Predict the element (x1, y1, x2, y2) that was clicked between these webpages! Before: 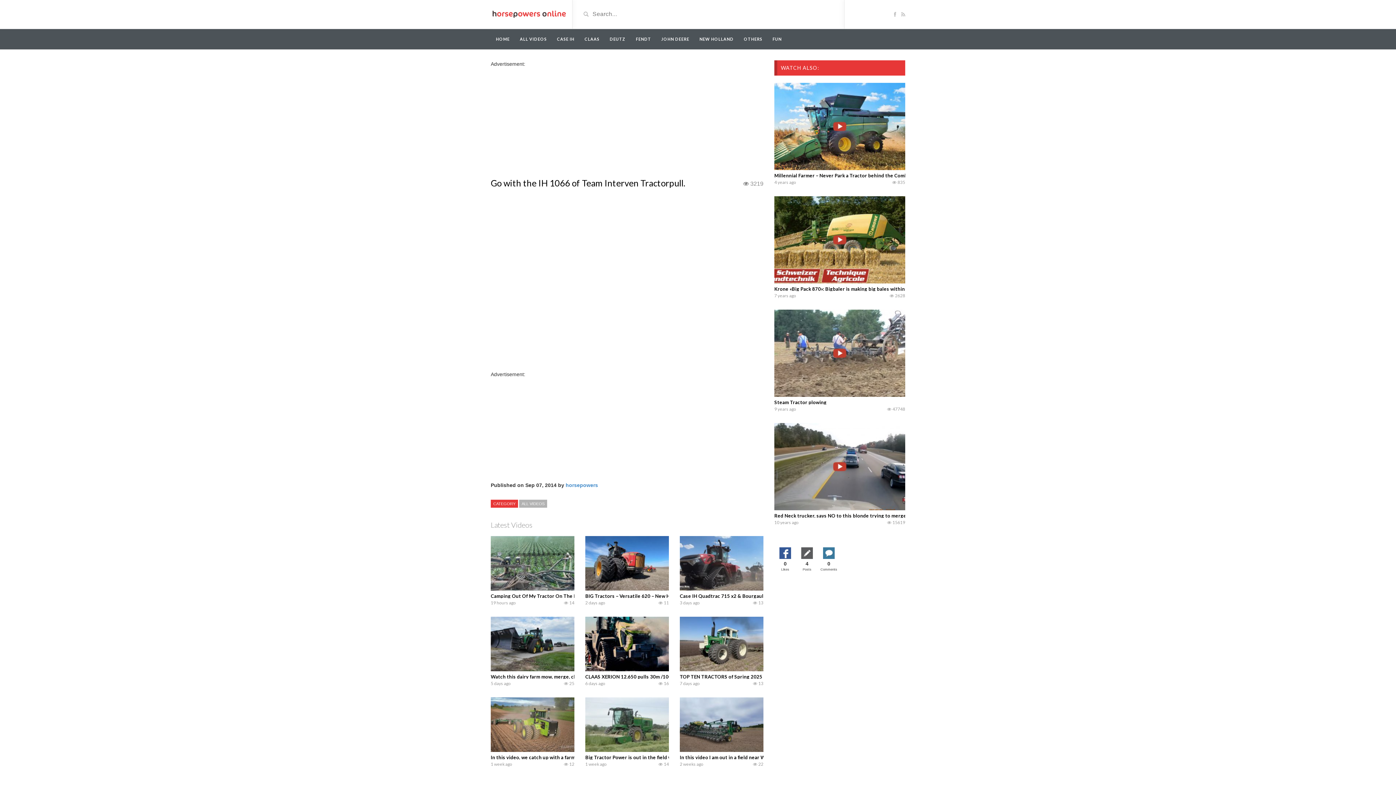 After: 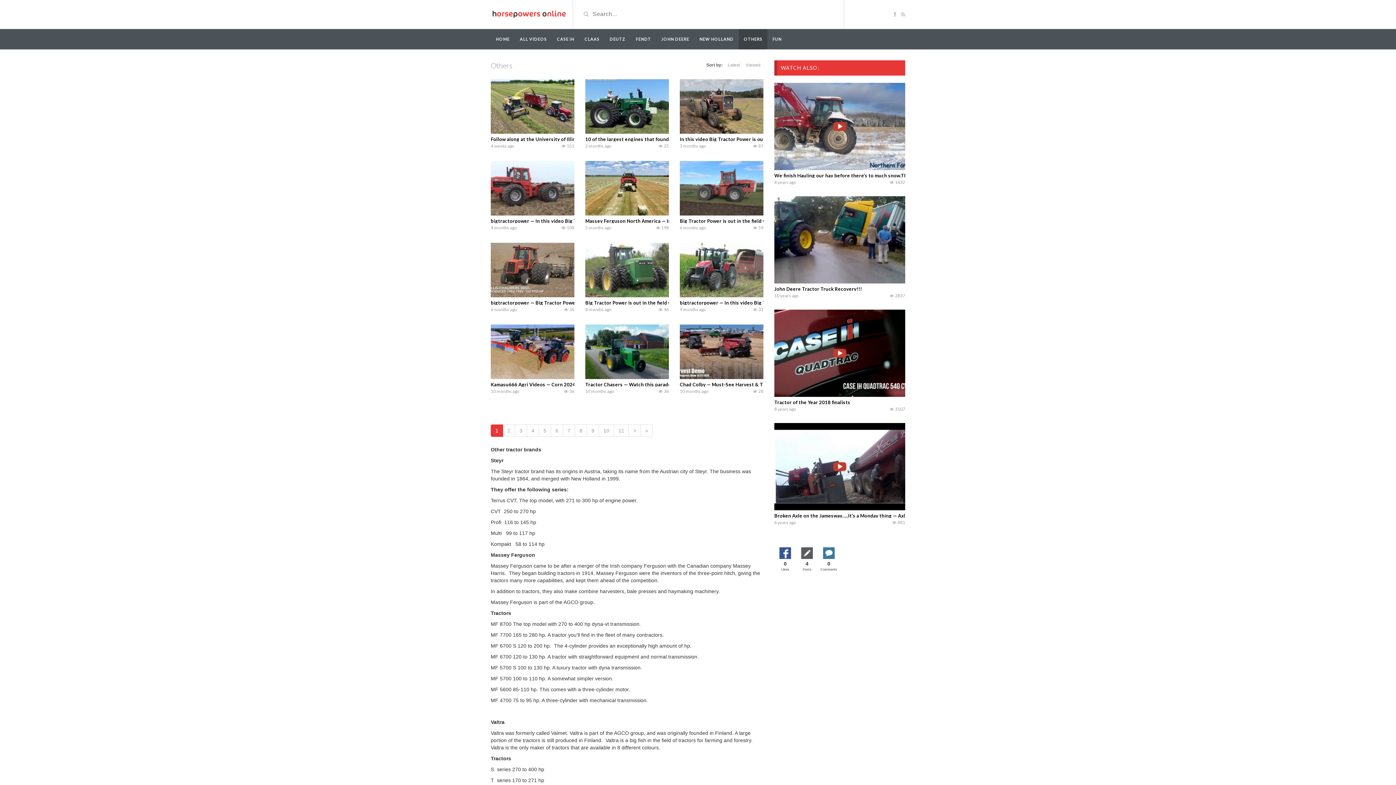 Action: label: OTHERS bbox: (738, 29, 767, 49)